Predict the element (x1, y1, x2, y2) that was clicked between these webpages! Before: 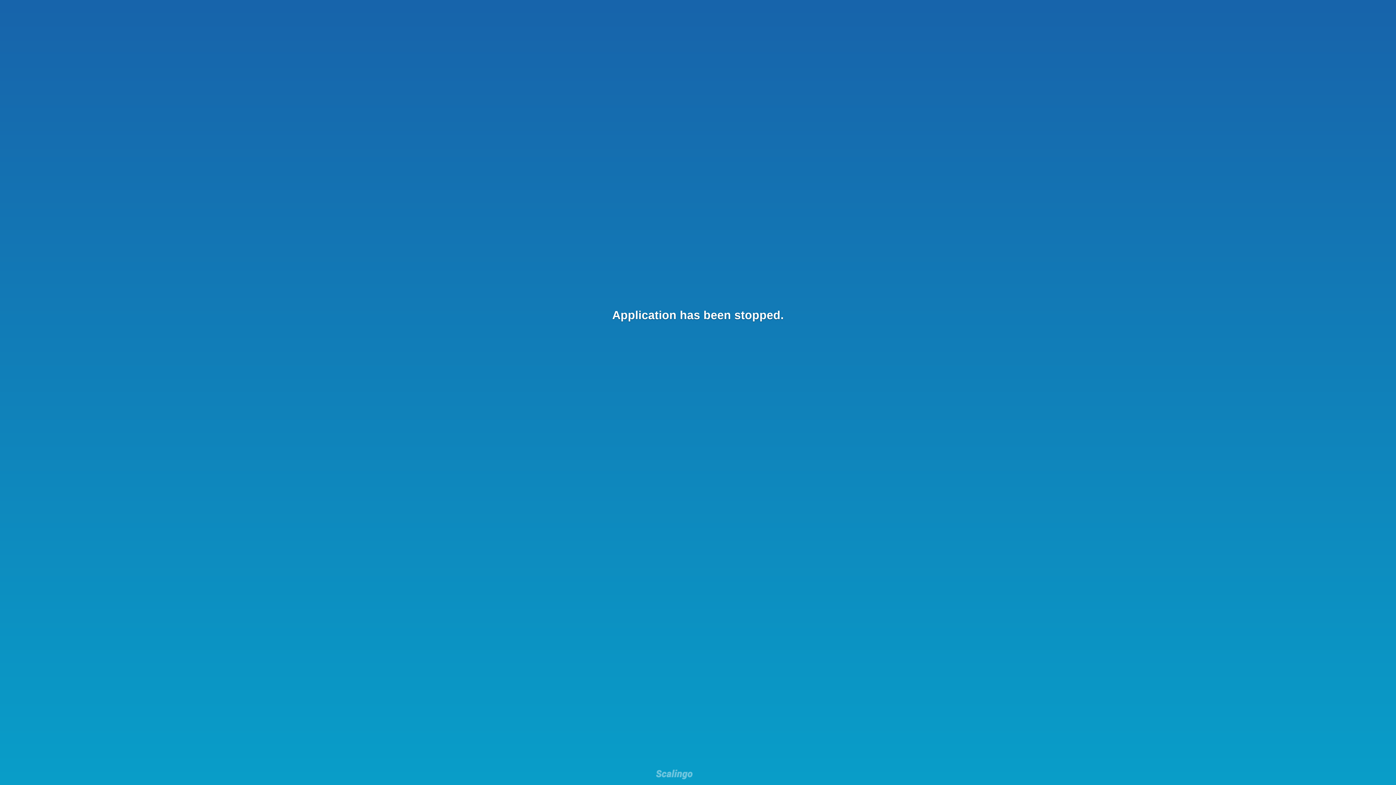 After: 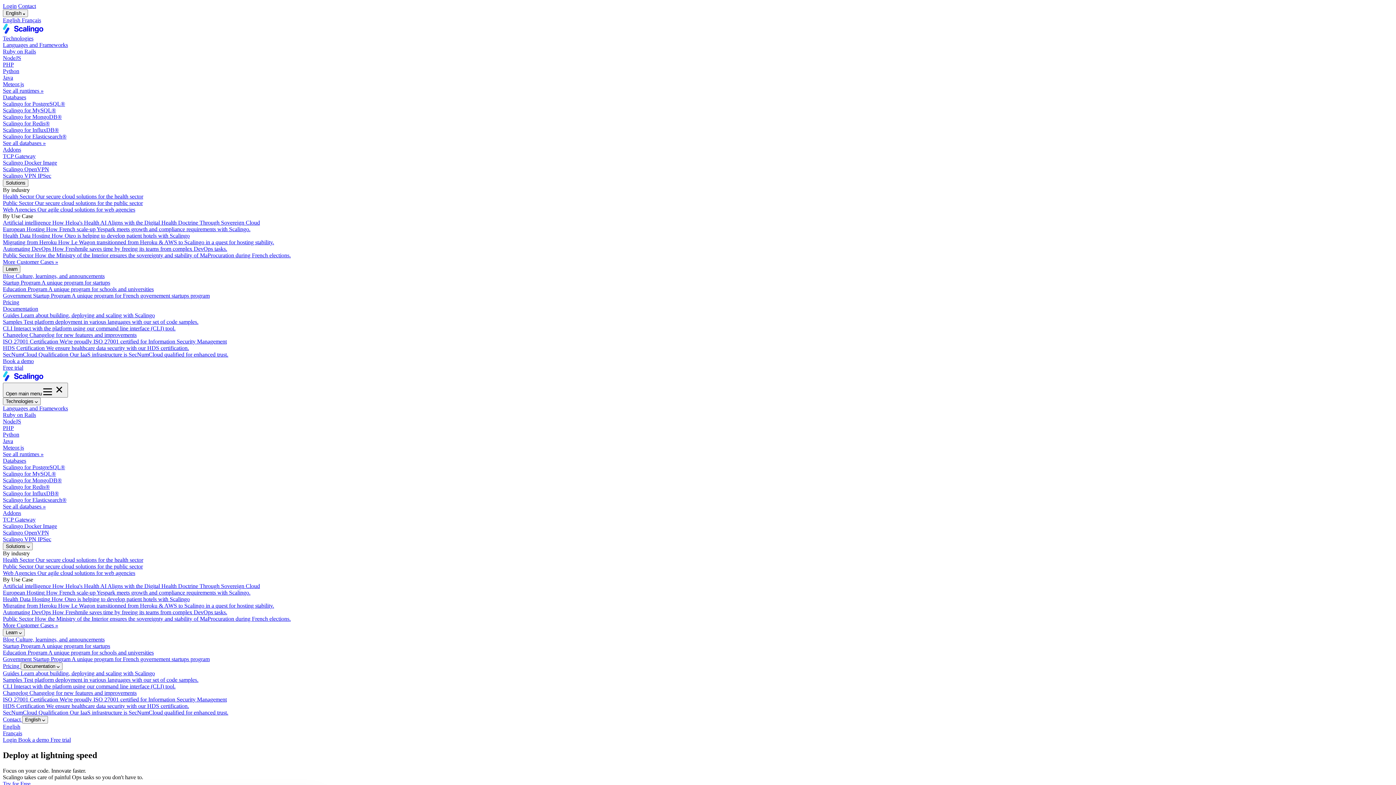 Action: bbox: (656, 769, 692, 781)